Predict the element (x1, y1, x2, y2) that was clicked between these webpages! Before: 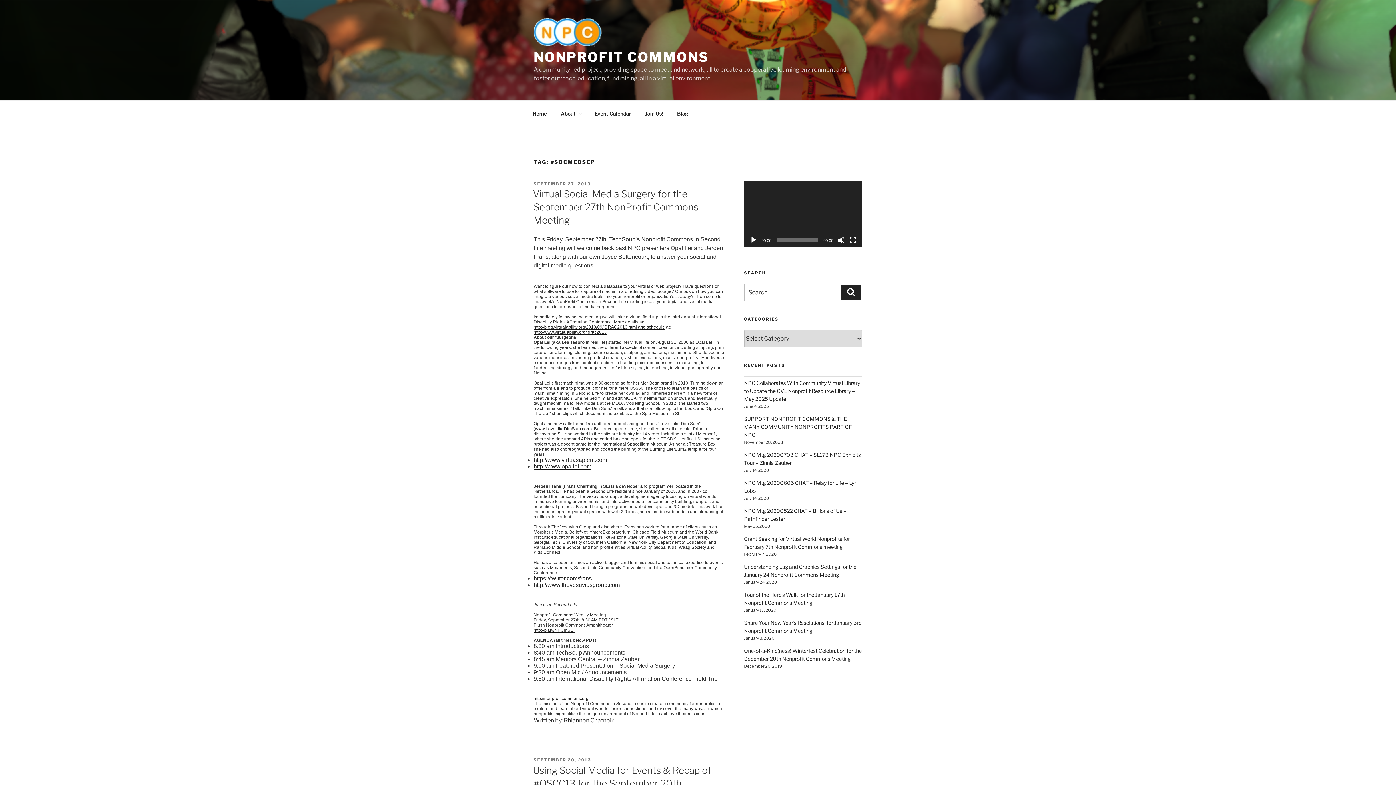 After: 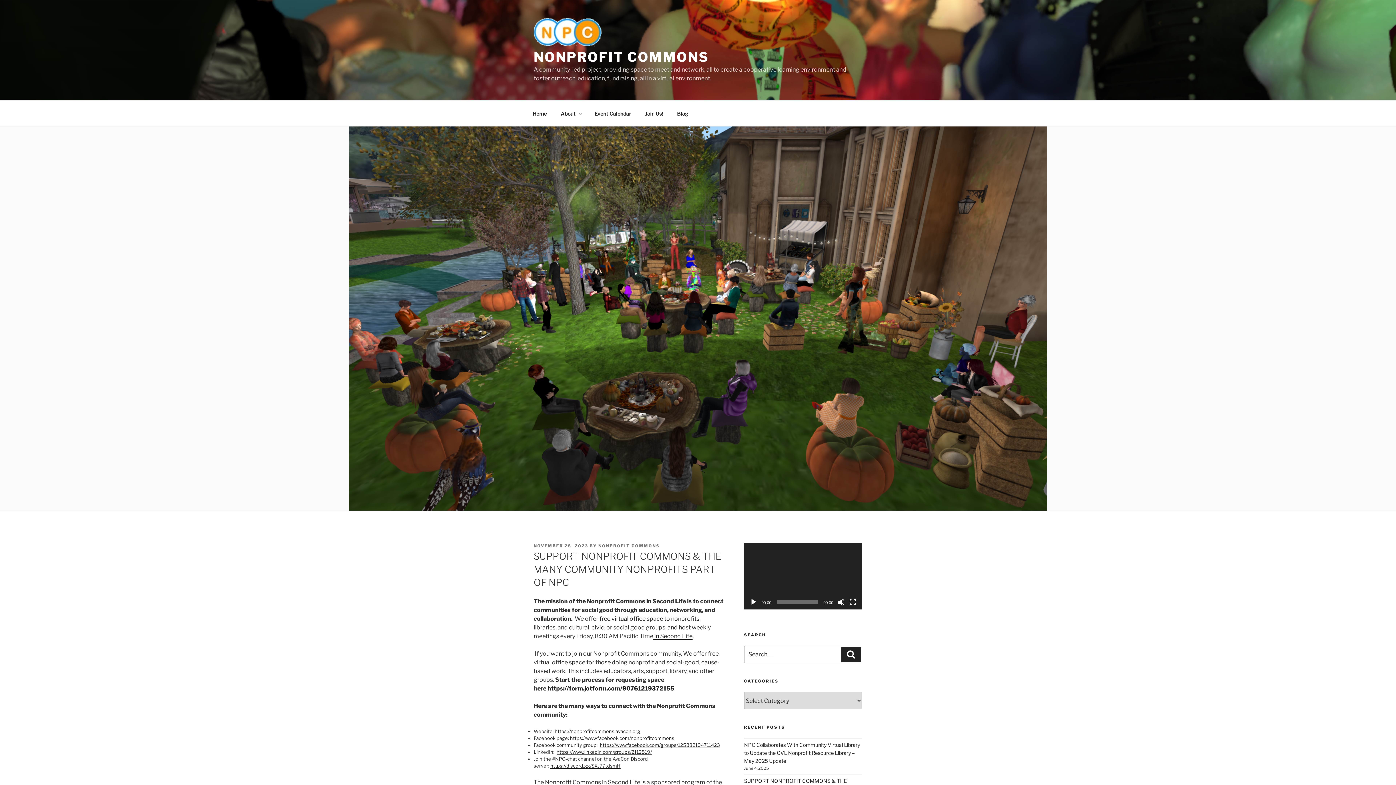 Action: bbox: (744, 415, 851, 438) label: SUPPORT NONPROFIT COMMONS & THE MANY COMMUNITY NONPROFITS PART OF NPC